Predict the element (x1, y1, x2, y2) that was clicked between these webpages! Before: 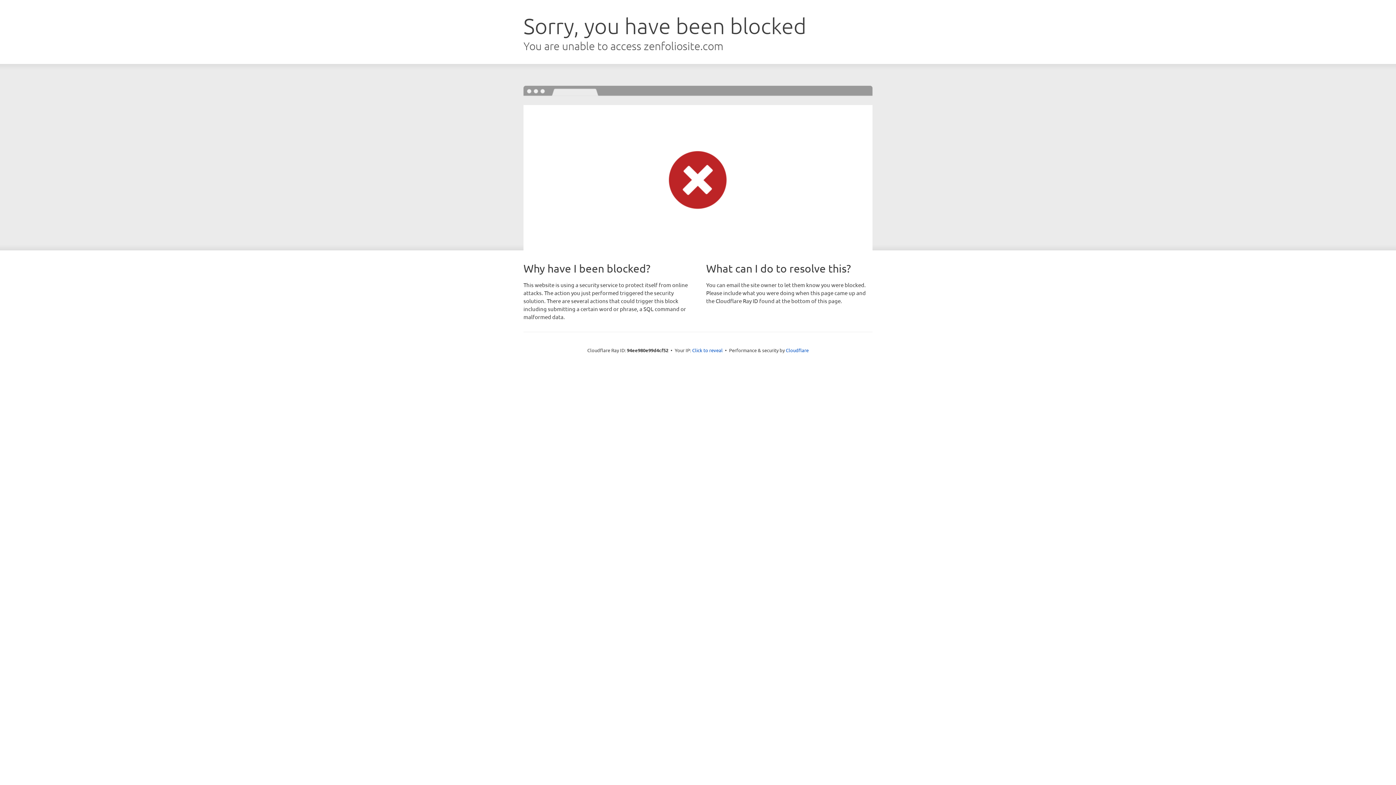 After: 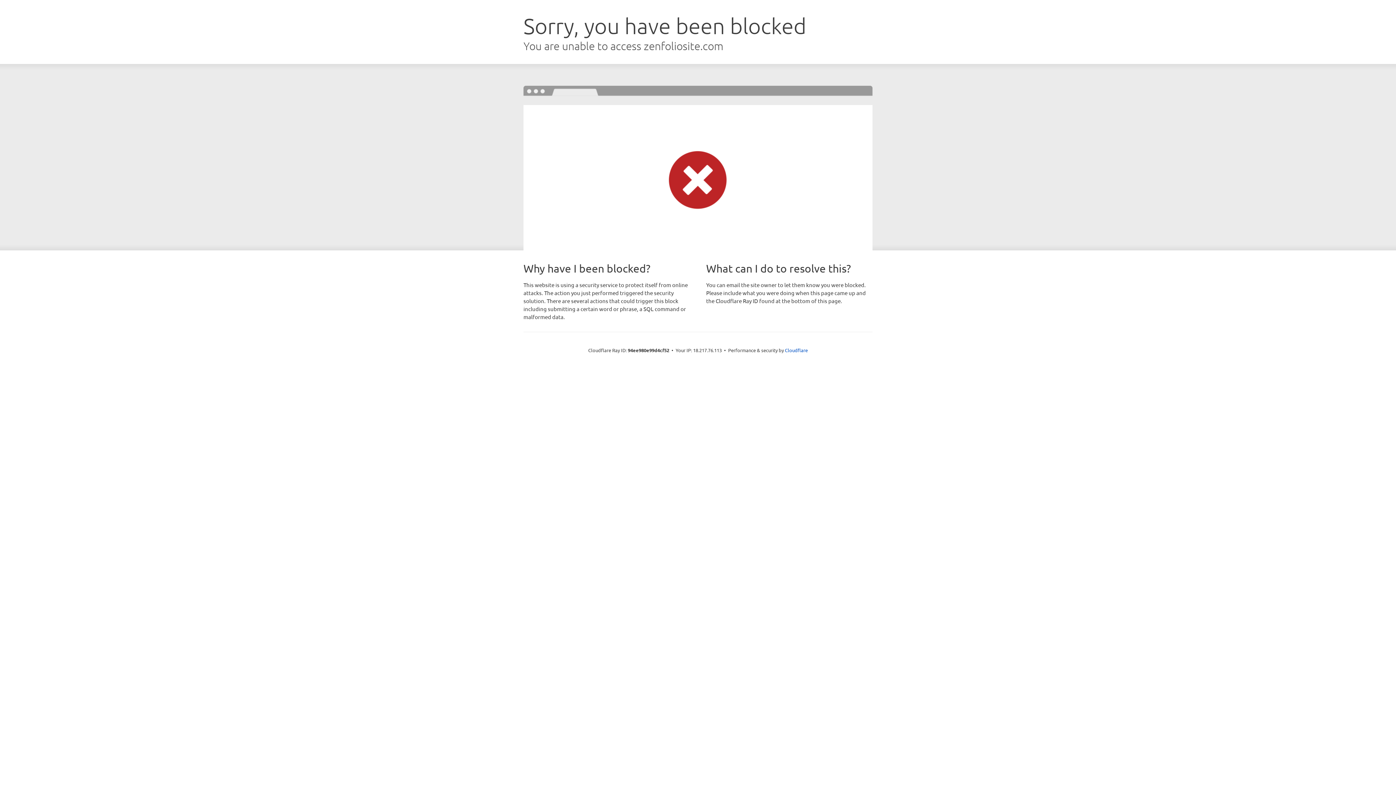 Action: label: Click to reveal bbox: (692, 346, 722, 353)